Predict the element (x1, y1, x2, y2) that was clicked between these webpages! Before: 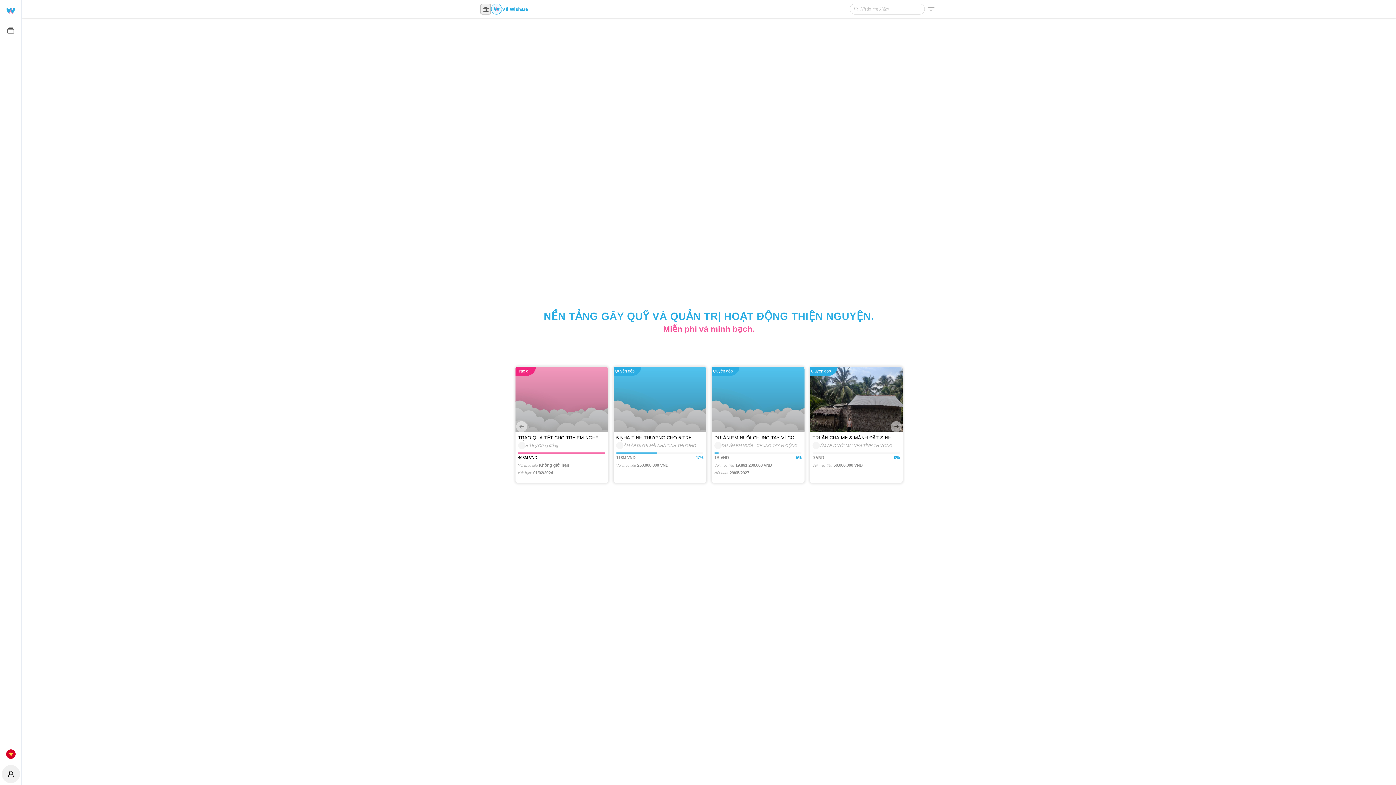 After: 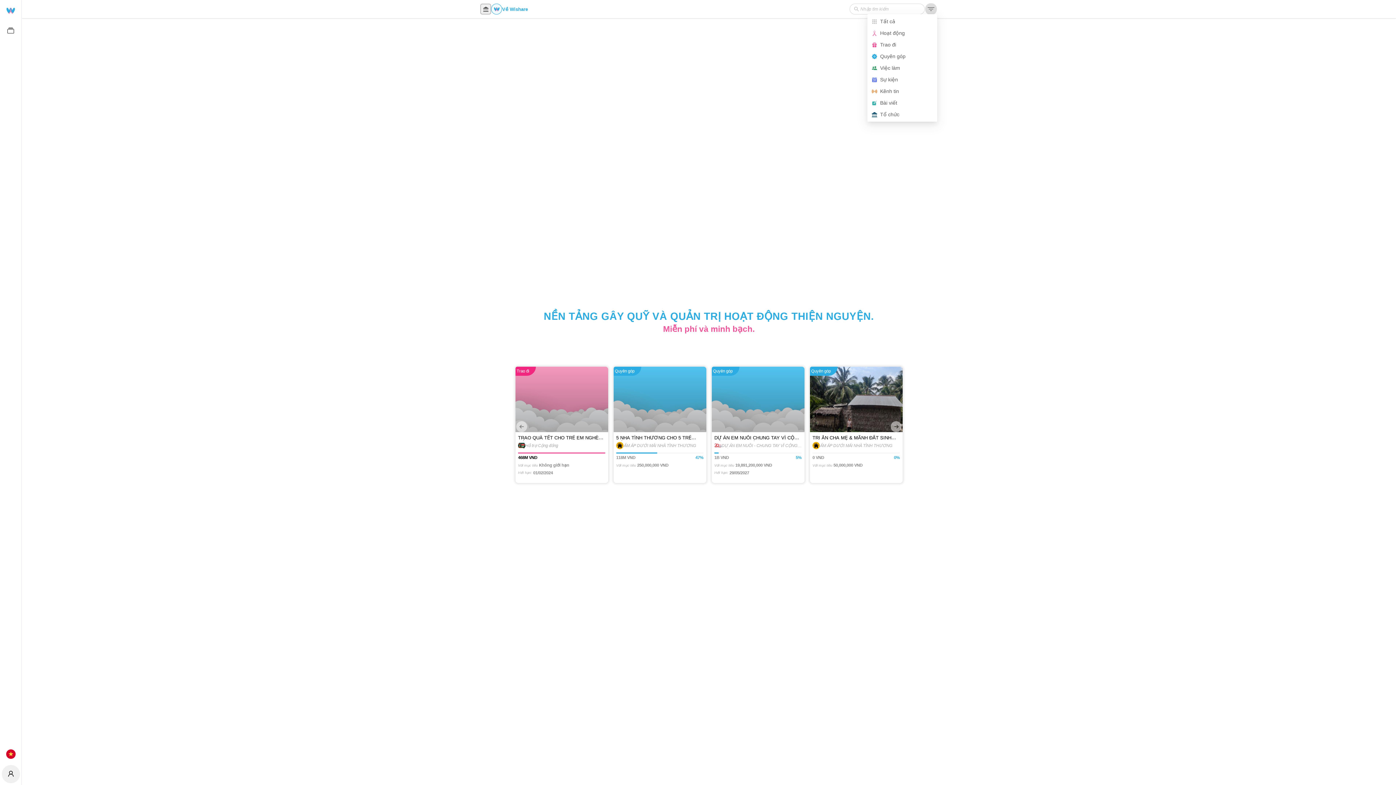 Action: bbox: (927, 5, 935, 12)